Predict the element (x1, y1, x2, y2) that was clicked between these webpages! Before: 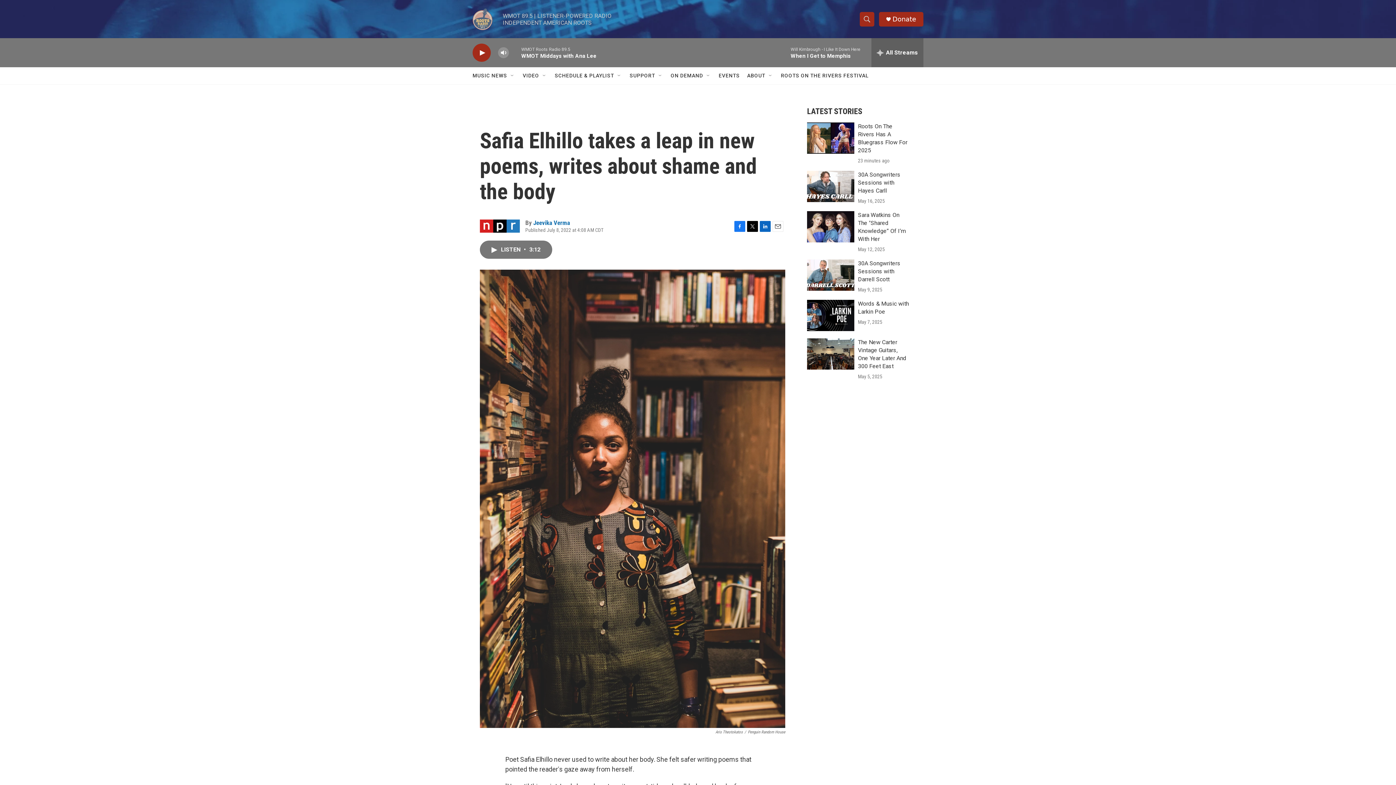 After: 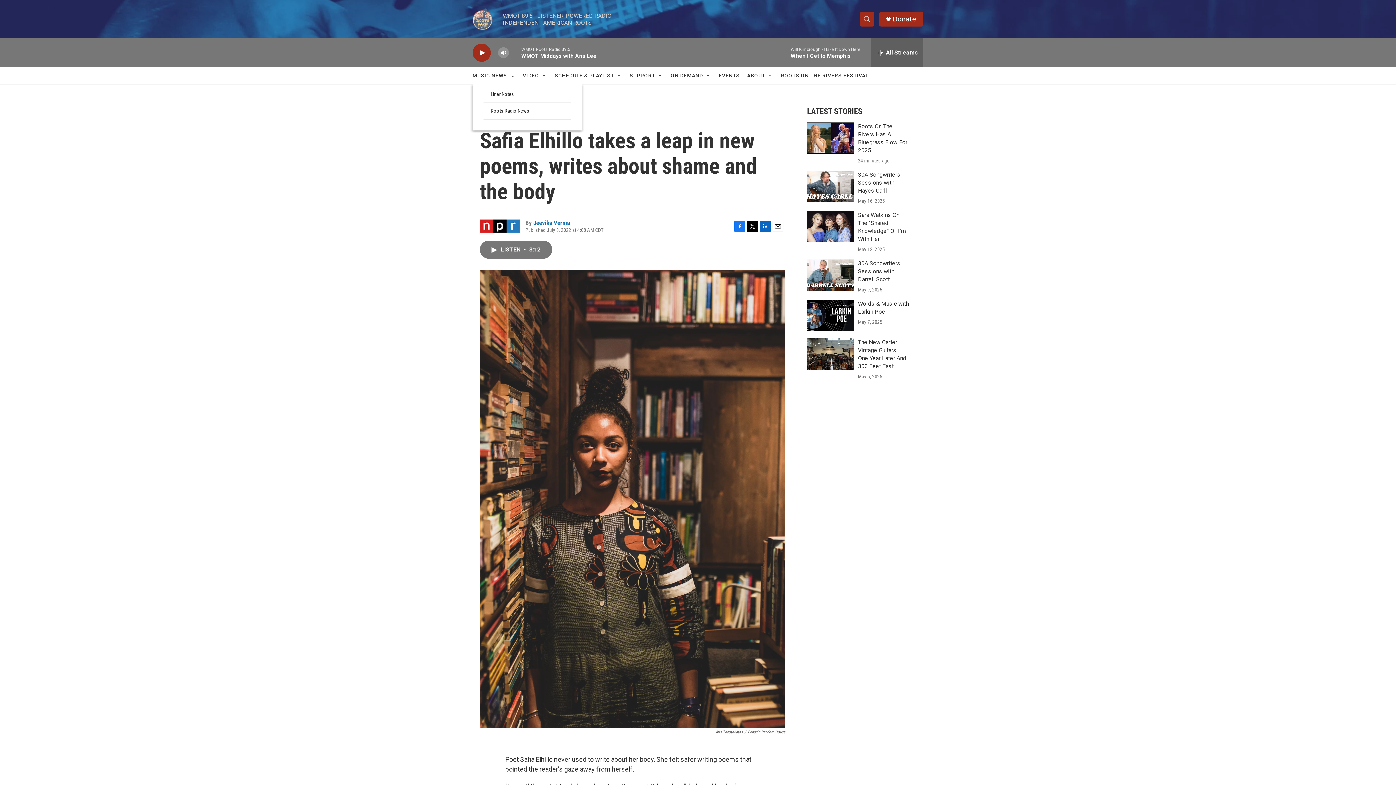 Action: label: Open Sub Navigation bbox: (511, 72, 517, 78)